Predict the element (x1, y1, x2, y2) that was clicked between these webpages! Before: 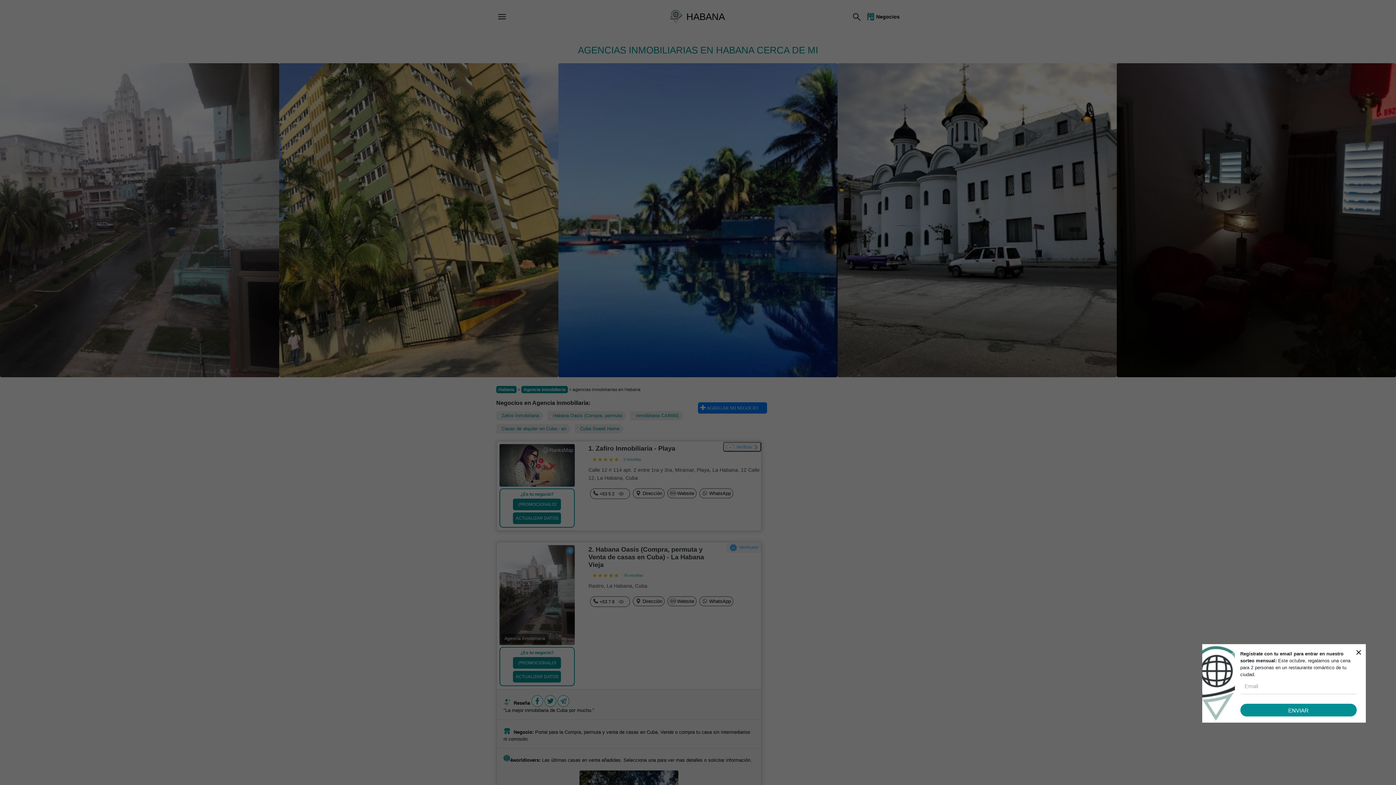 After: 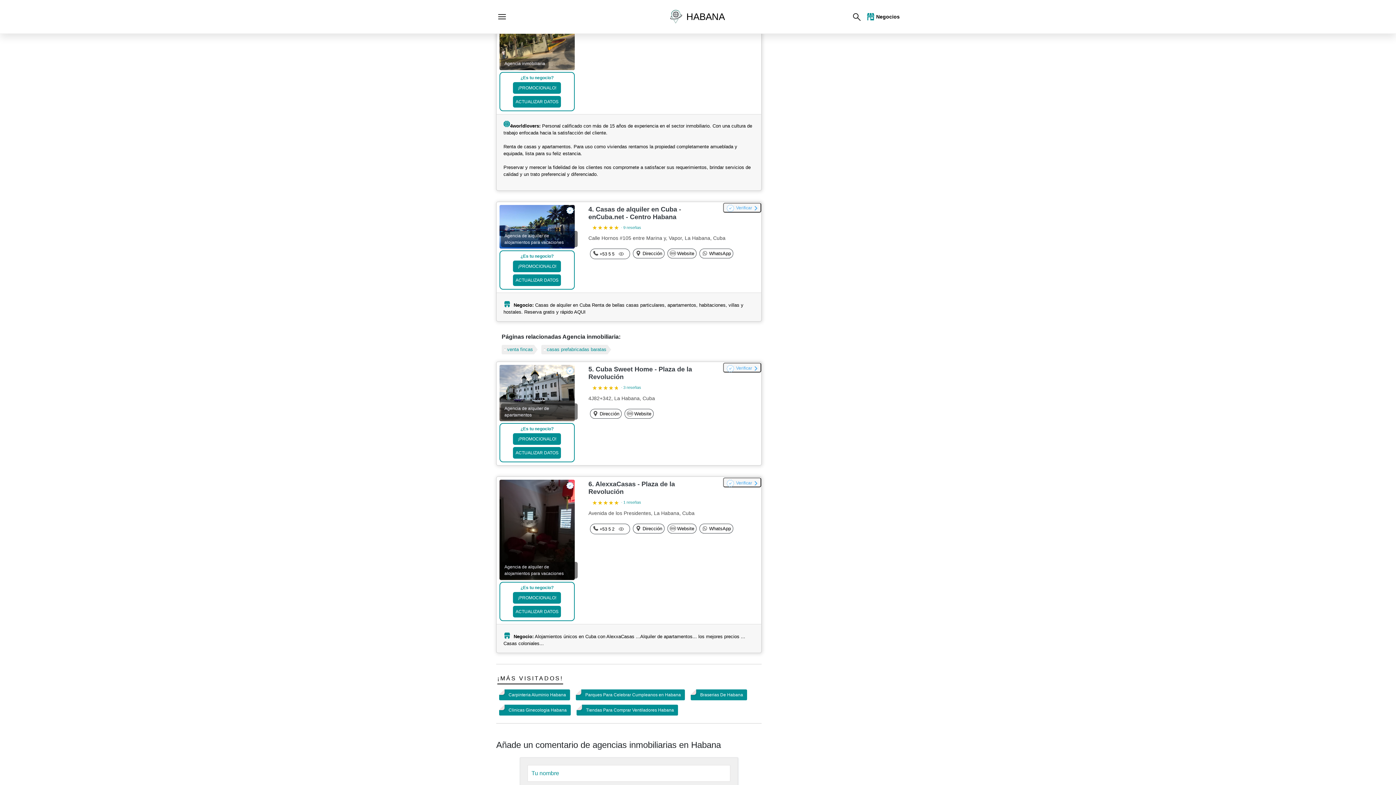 Action: bbox: (630, 411, 684, 420) label: Inmobiliaria CARIBE